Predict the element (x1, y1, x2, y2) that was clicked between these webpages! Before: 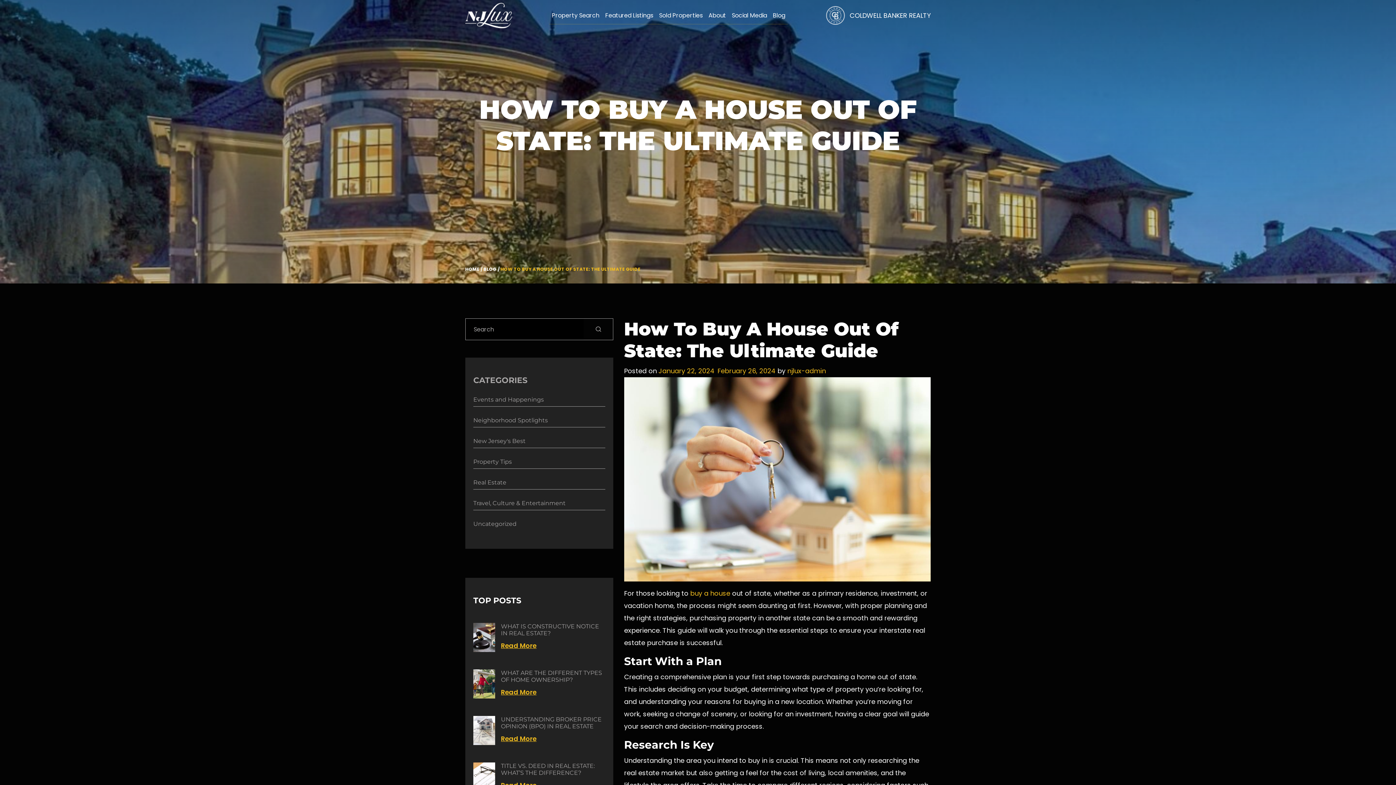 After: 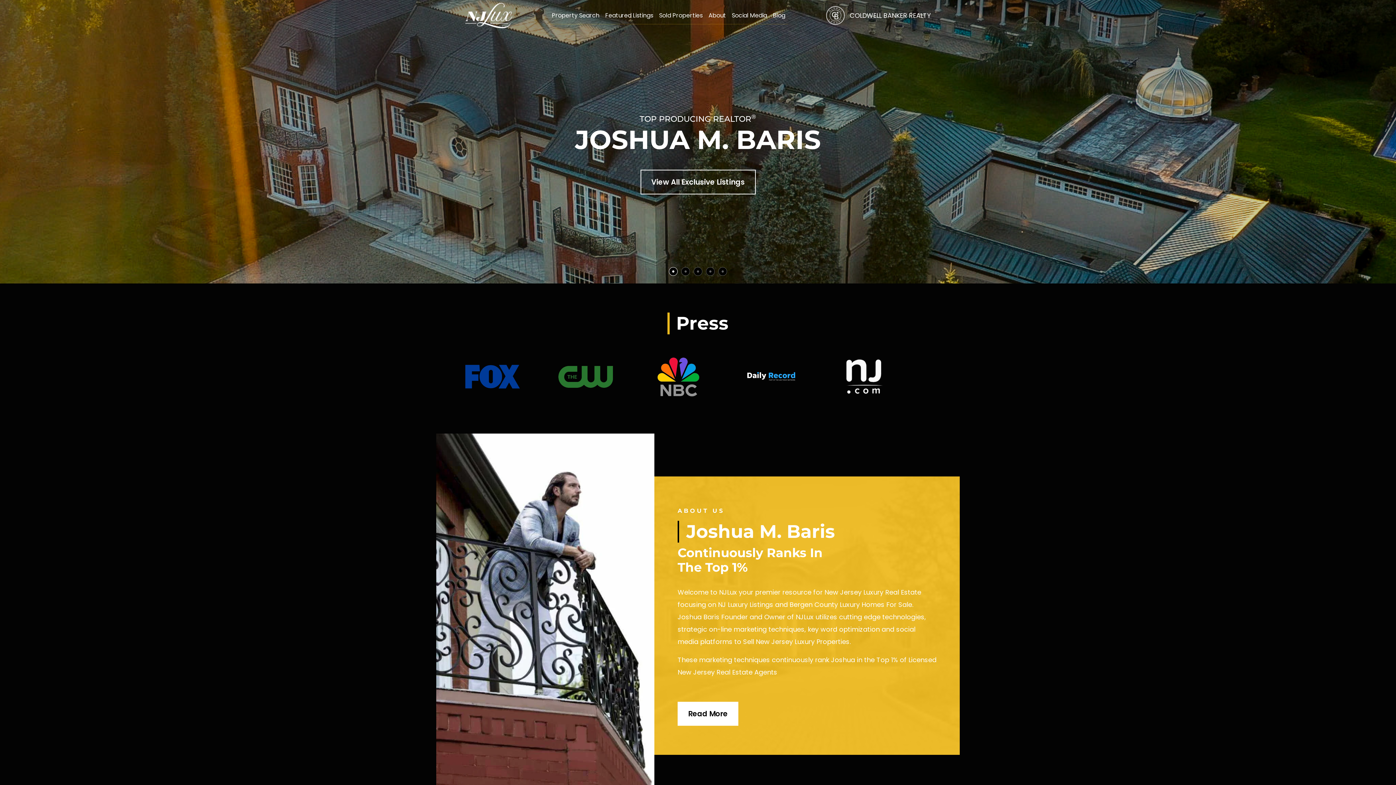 Action: label: HOME bbox: (465, 266, 479, 272)